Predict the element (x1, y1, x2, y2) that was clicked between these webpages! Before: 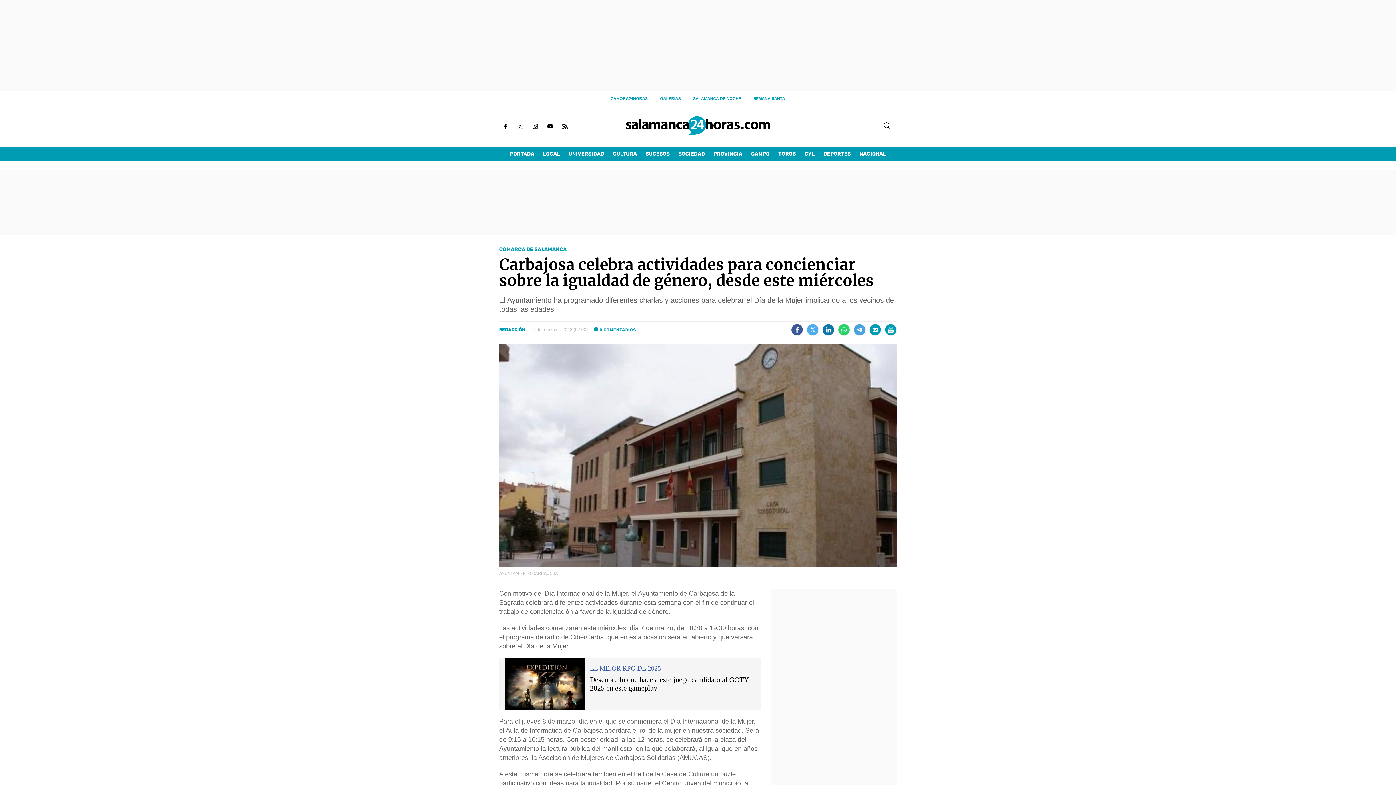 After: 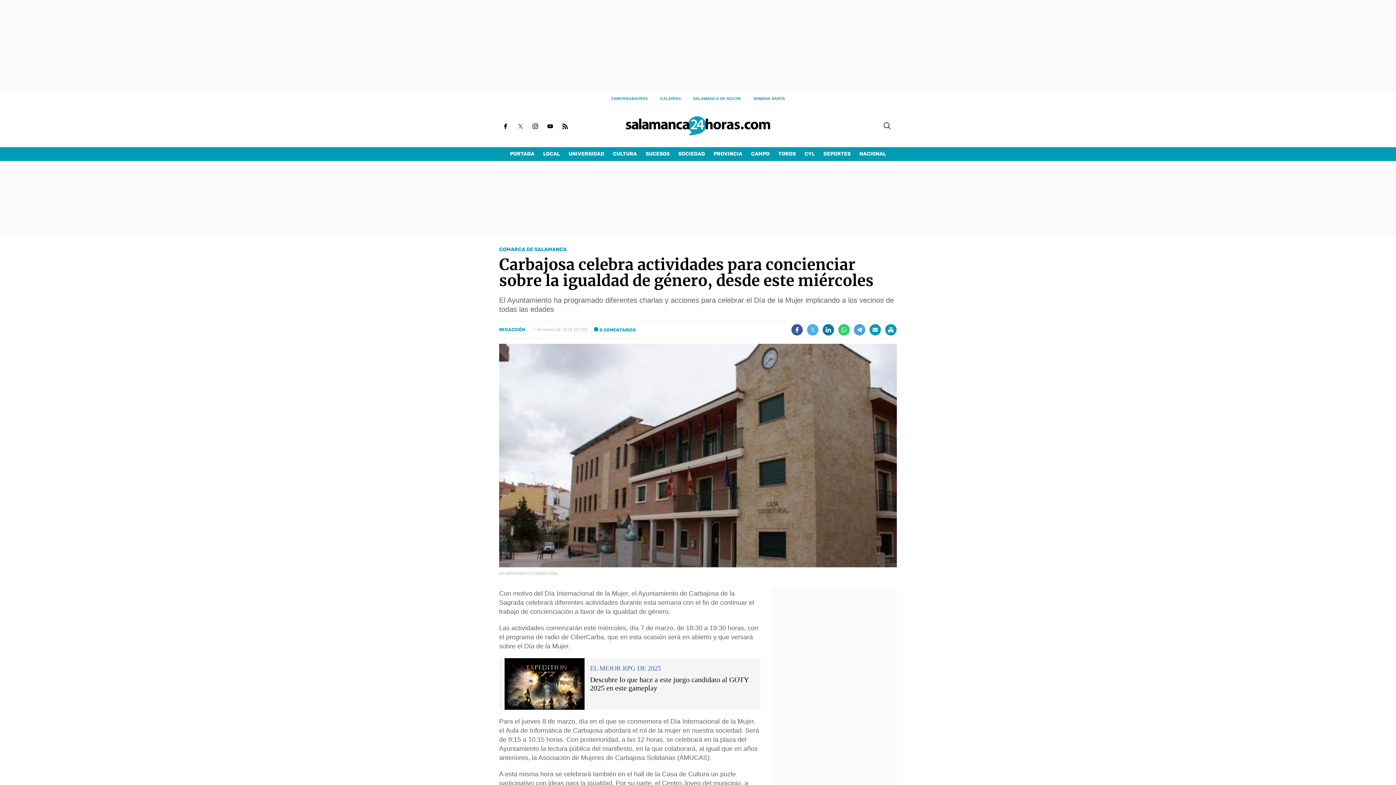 Action: bbox: (611, 96, 647, 100) label: ZAMORA24HORAS